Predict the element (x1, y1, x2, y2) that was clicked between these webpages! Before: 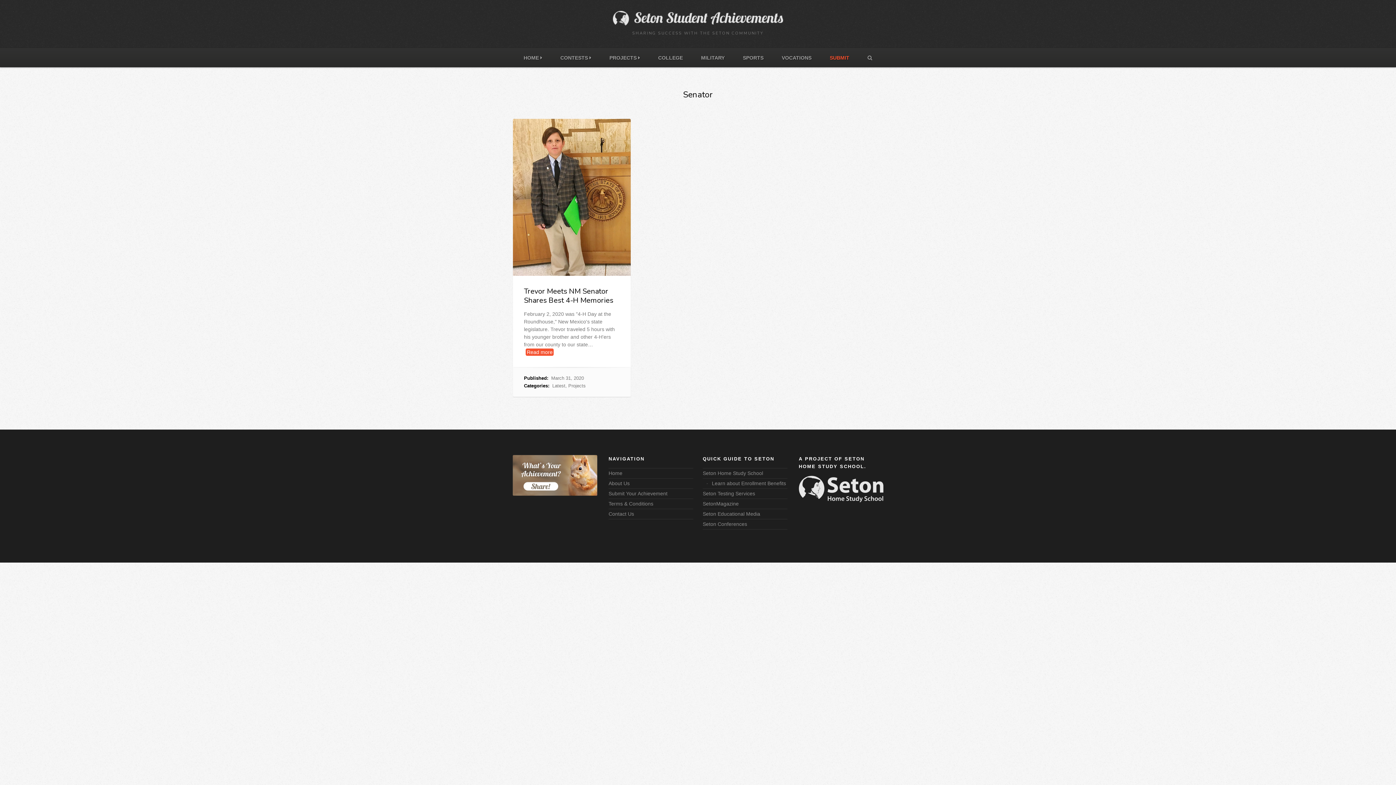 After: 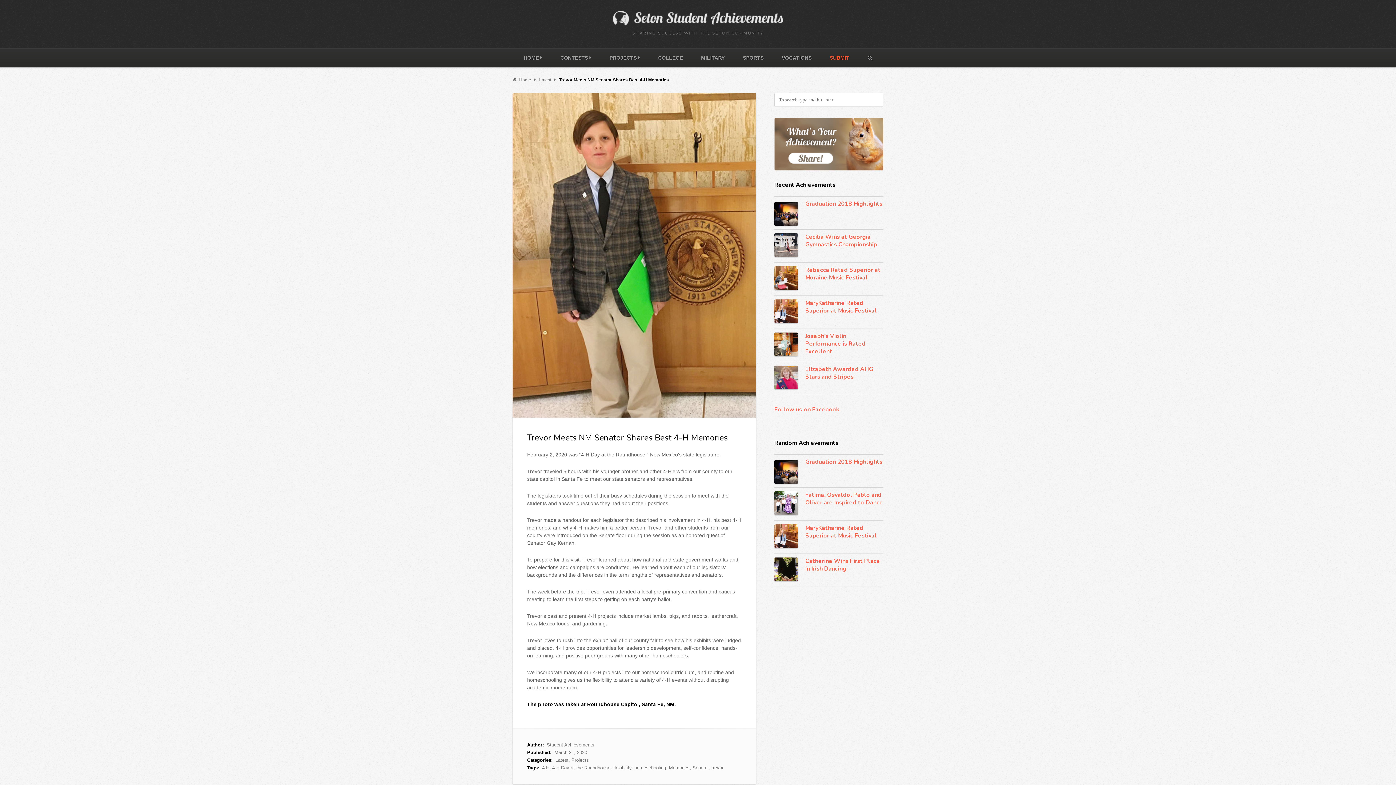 Action: bbox: (513, 118, 631, 276)